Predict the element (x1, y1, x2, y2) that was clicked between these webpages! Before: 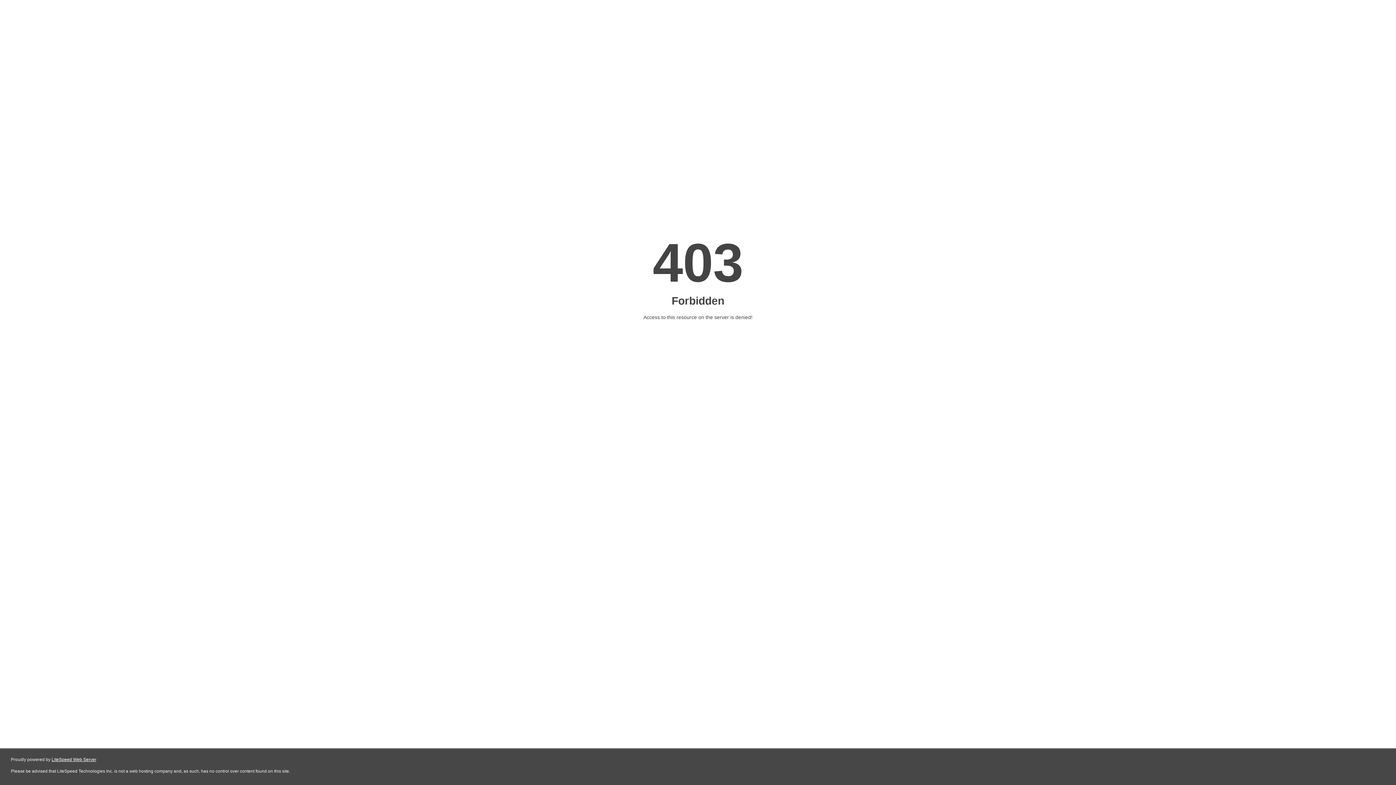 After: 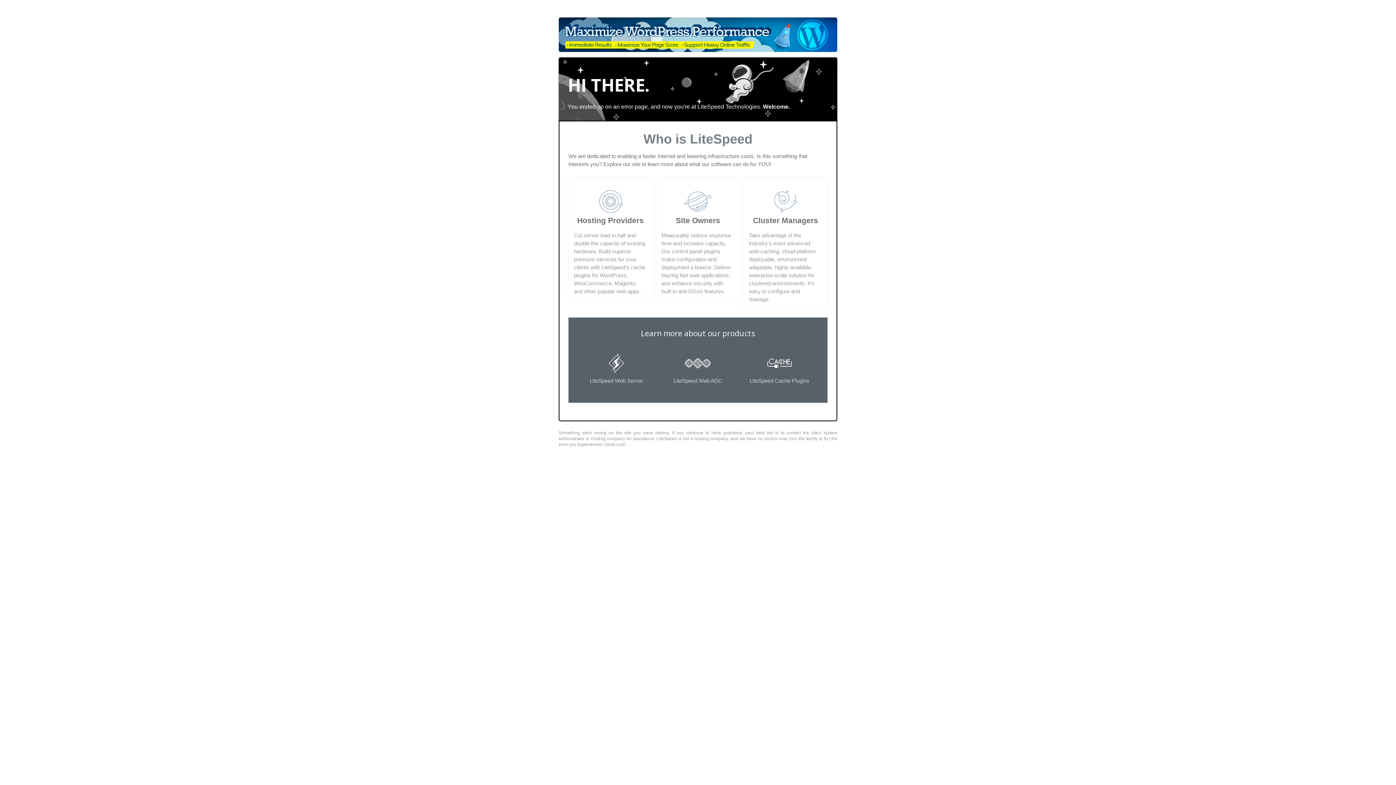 Action: label: LiteSpeed Web Server bbox: (51, 757, 96, 762)